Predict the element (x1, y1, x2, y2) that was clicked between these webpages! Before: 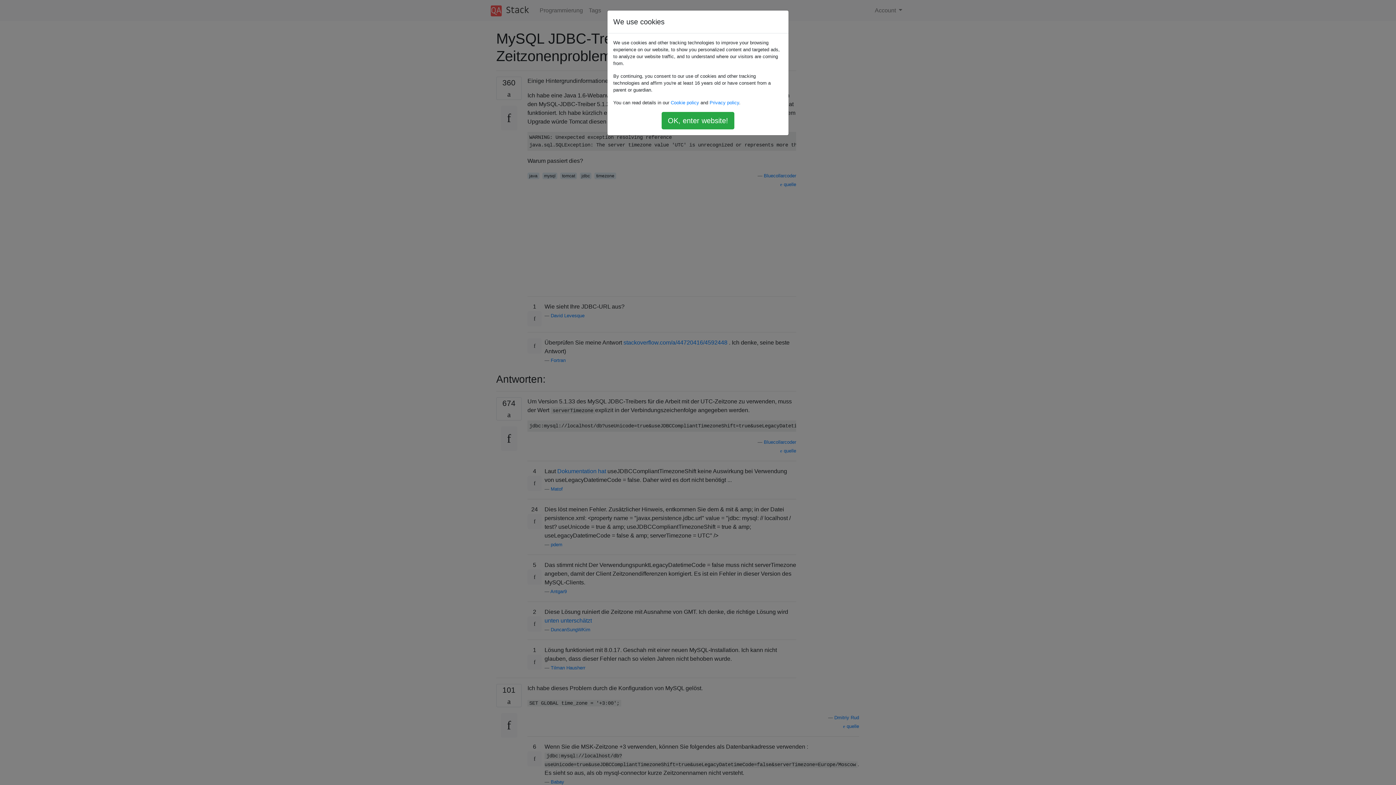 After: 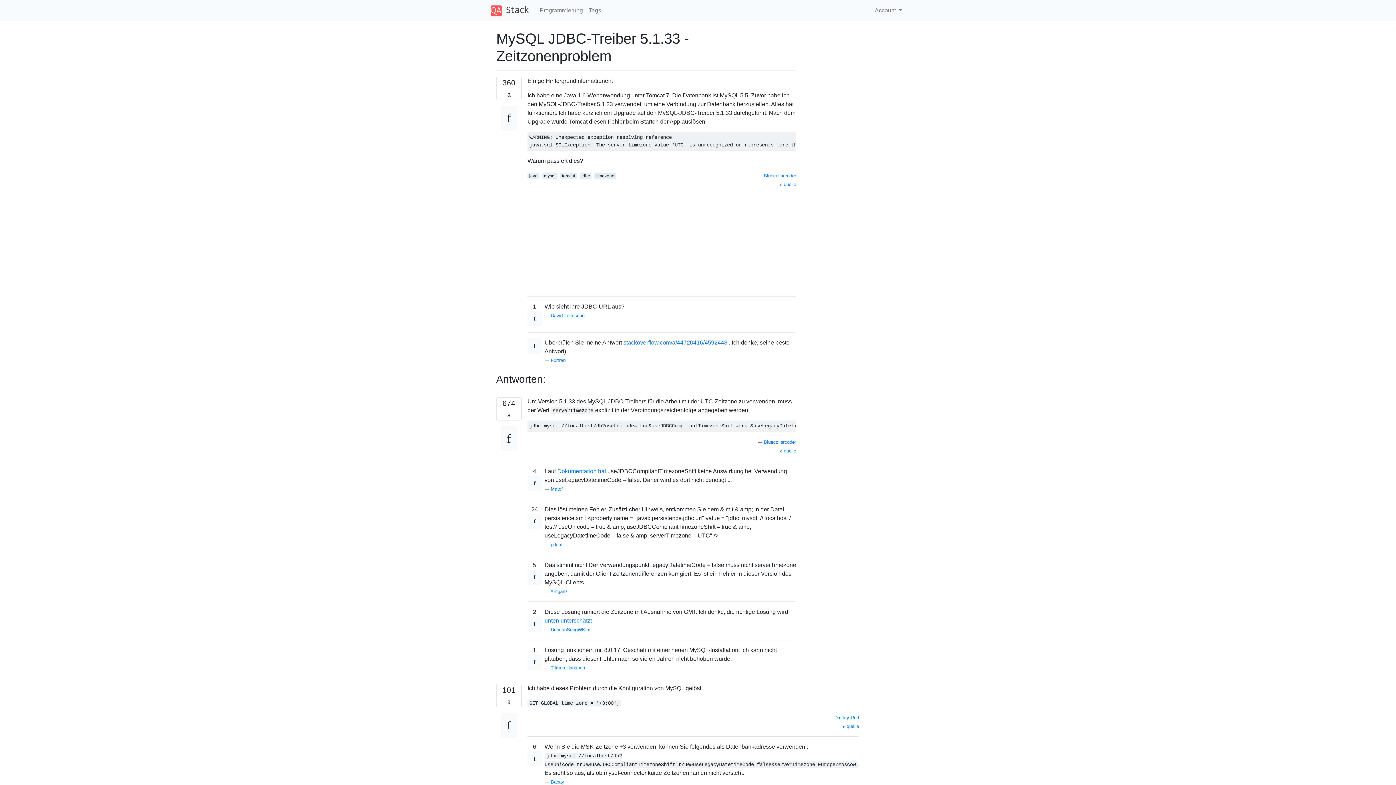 Action: bbox: (661, 112, 734, 129) label: OK, enter website!